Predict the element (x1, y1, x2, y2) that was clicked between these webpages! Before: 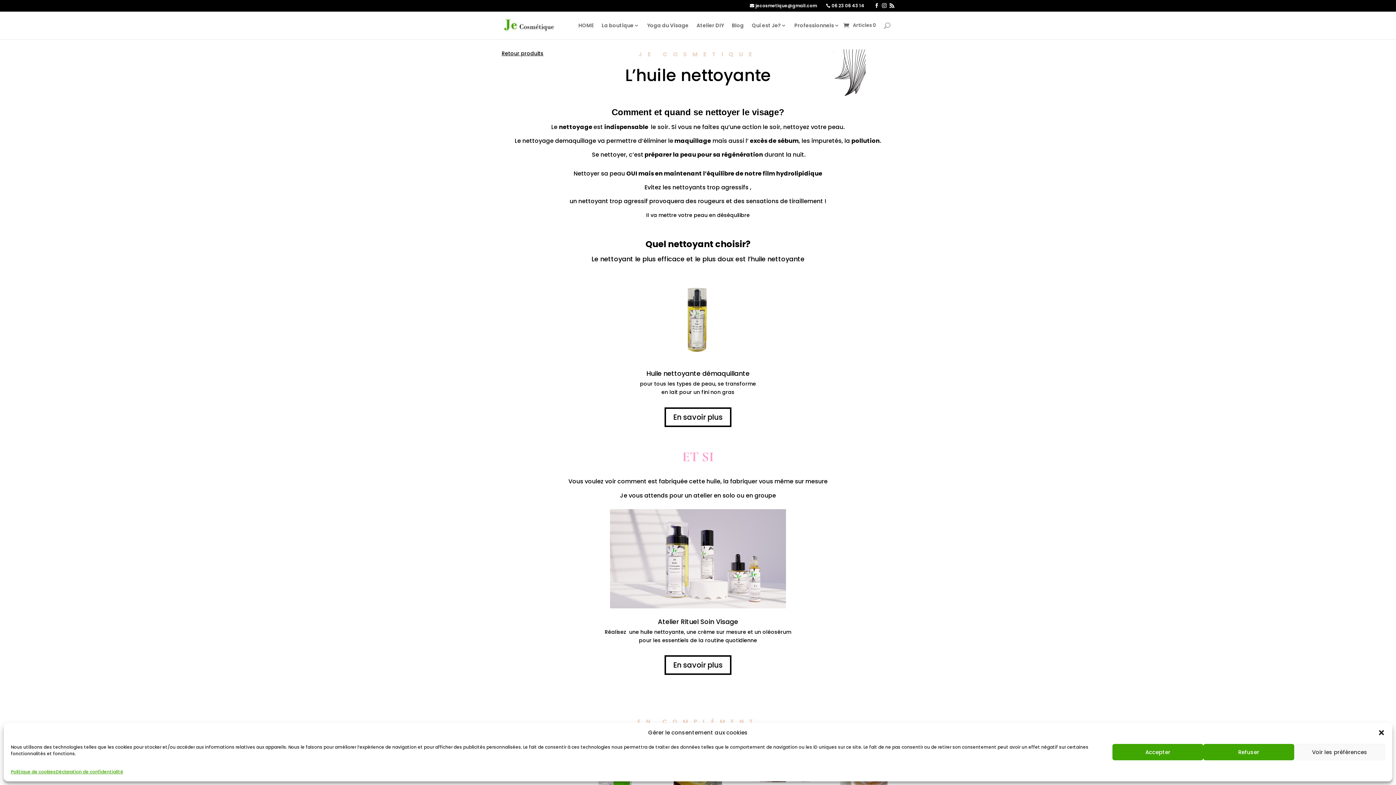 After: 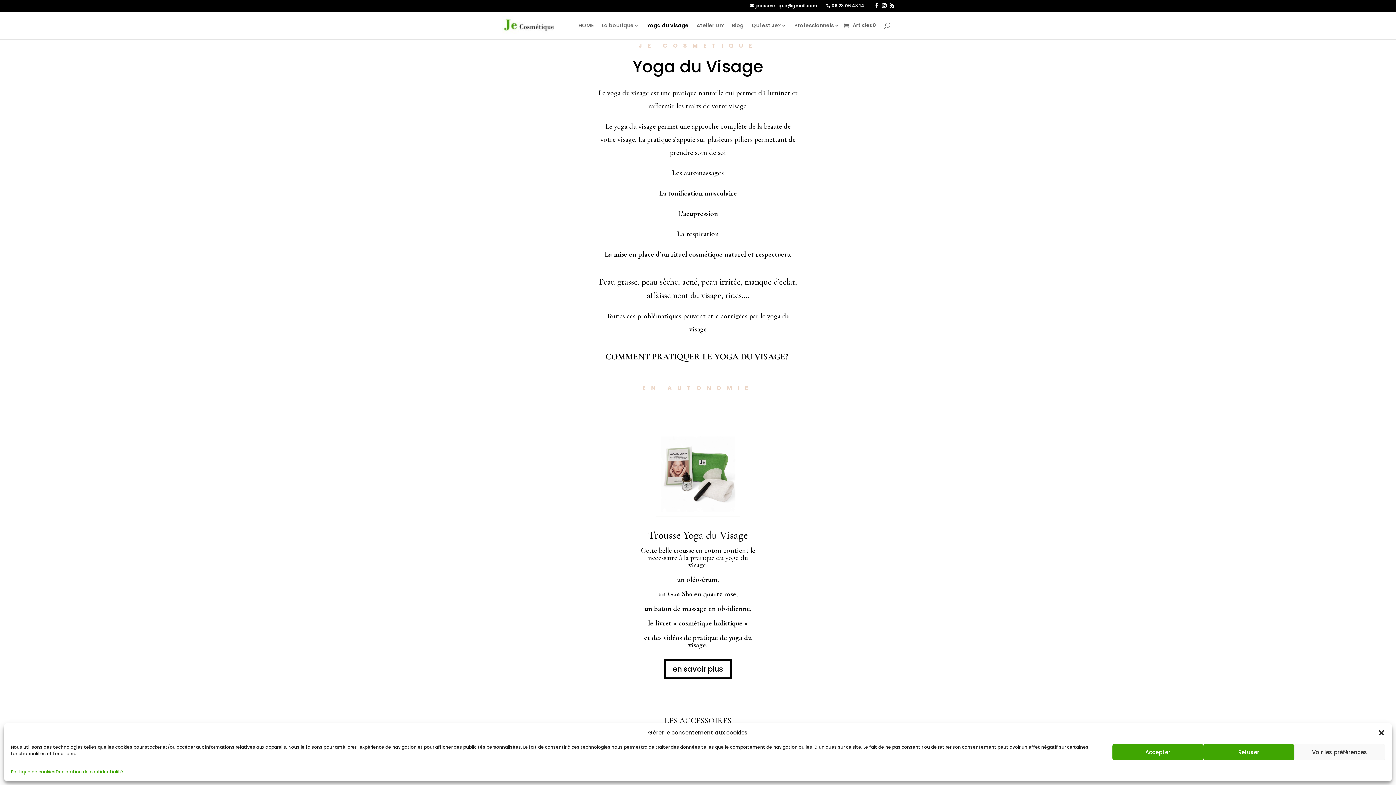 Action: bbox: (647, 11, 688, 39) label: Yoga du Visage